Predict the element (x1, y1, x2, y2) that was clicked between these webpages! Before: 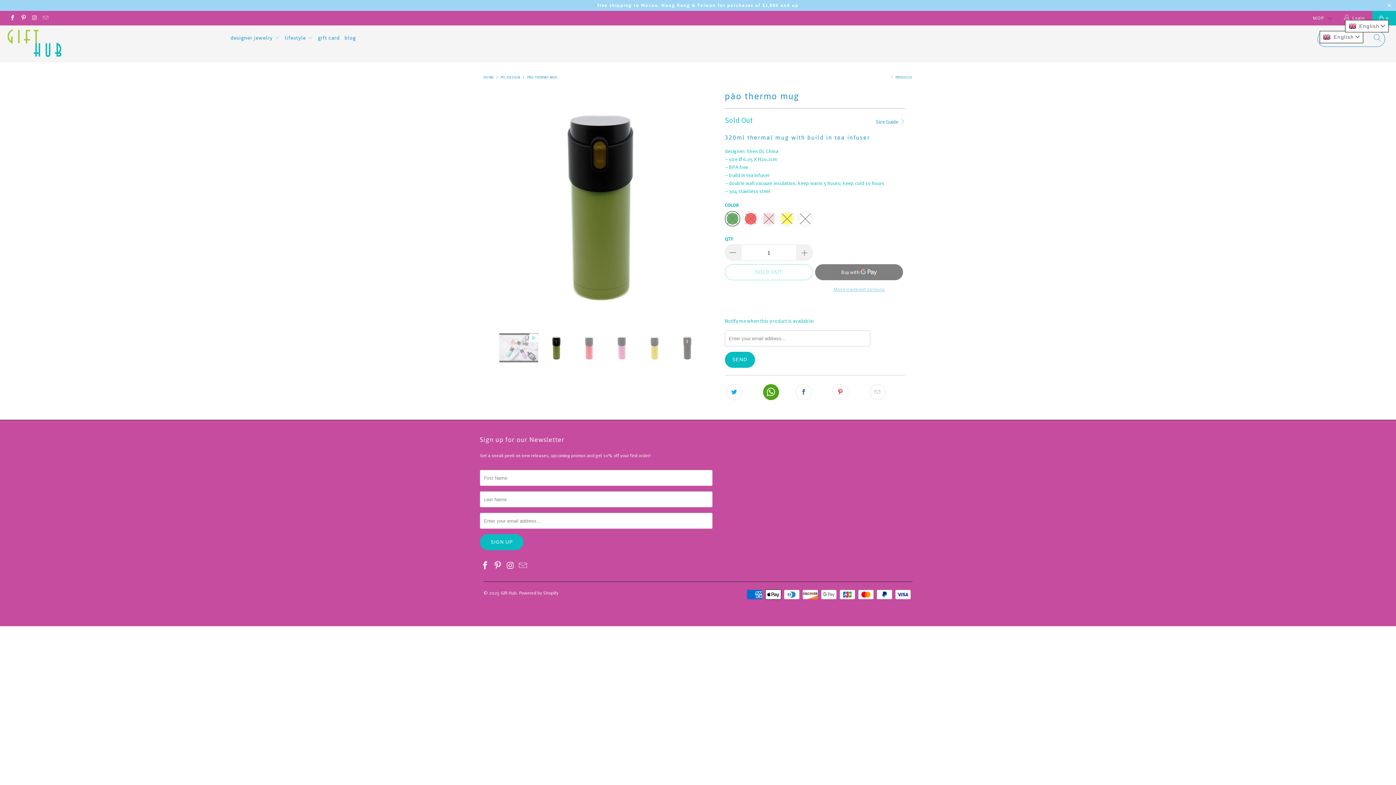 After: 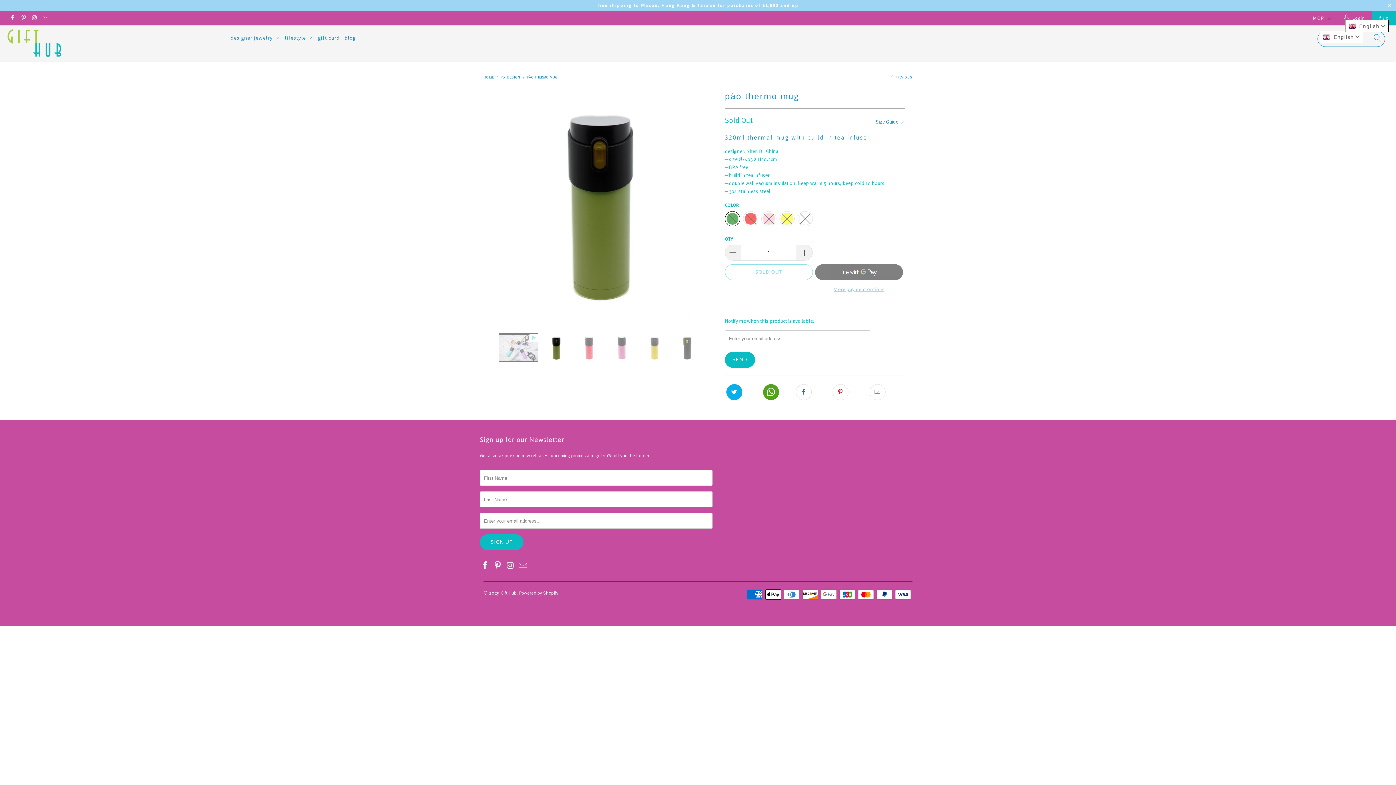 Action: bbox: (726, 384, 742, 400)